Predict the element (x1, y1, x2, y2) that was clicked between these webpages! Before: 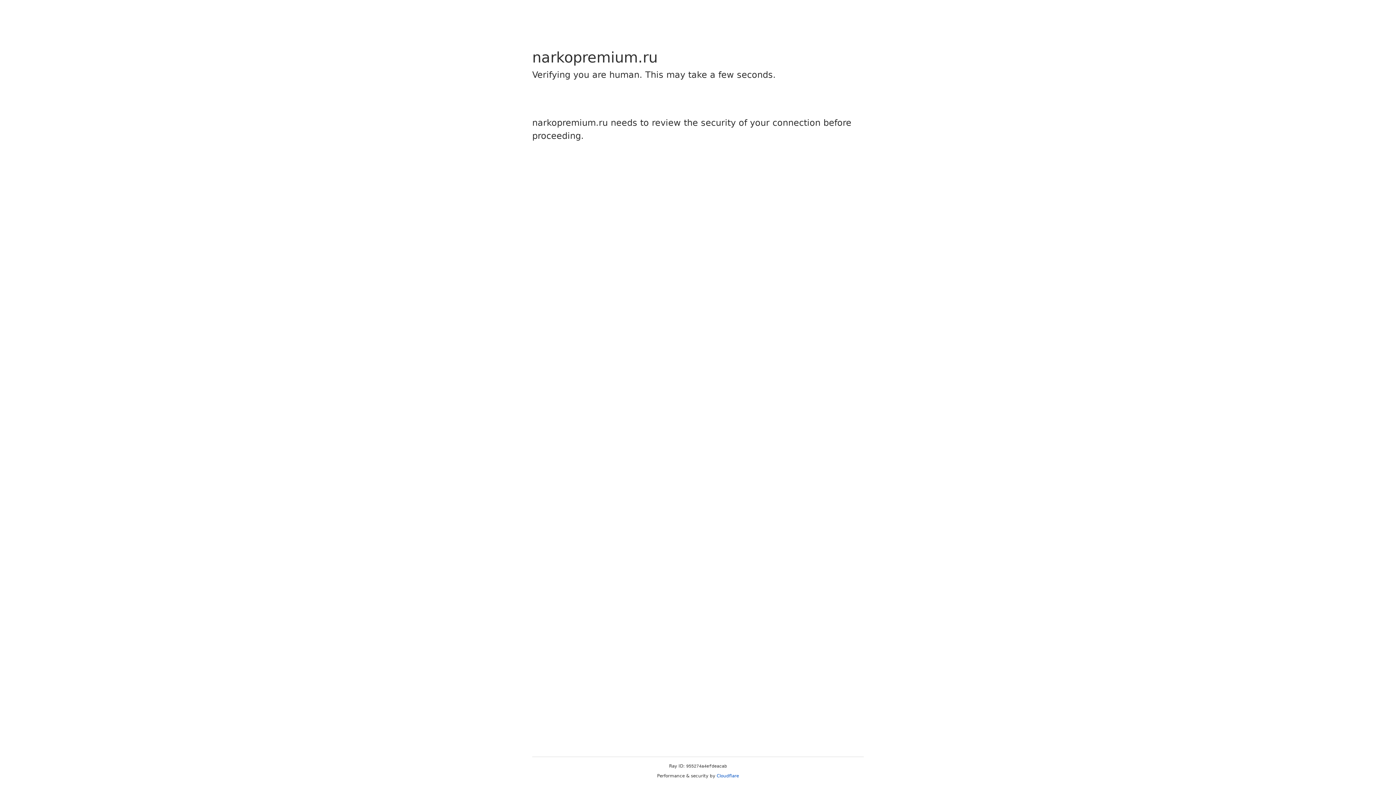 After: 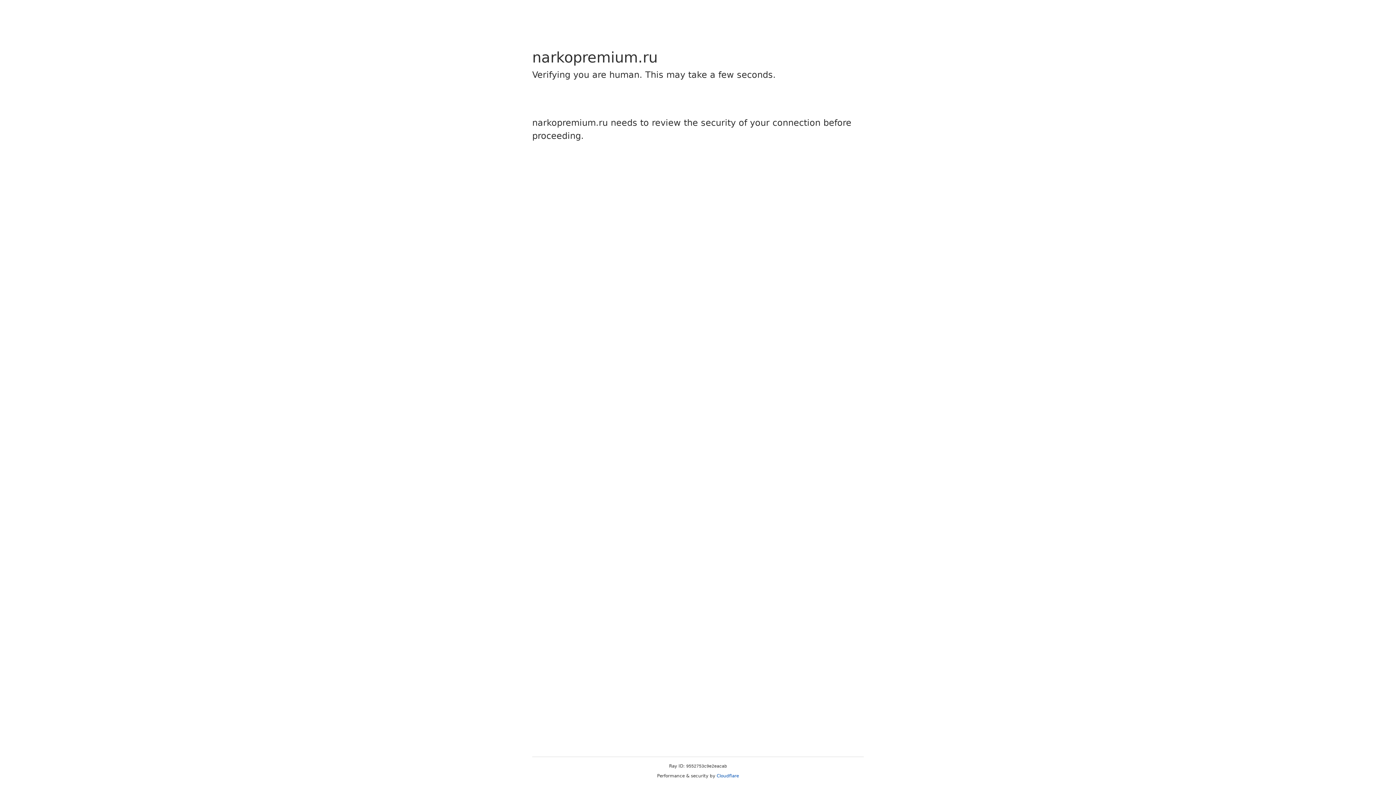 Action: bbox: (716, 773, 739, 778) label: Cloudflare